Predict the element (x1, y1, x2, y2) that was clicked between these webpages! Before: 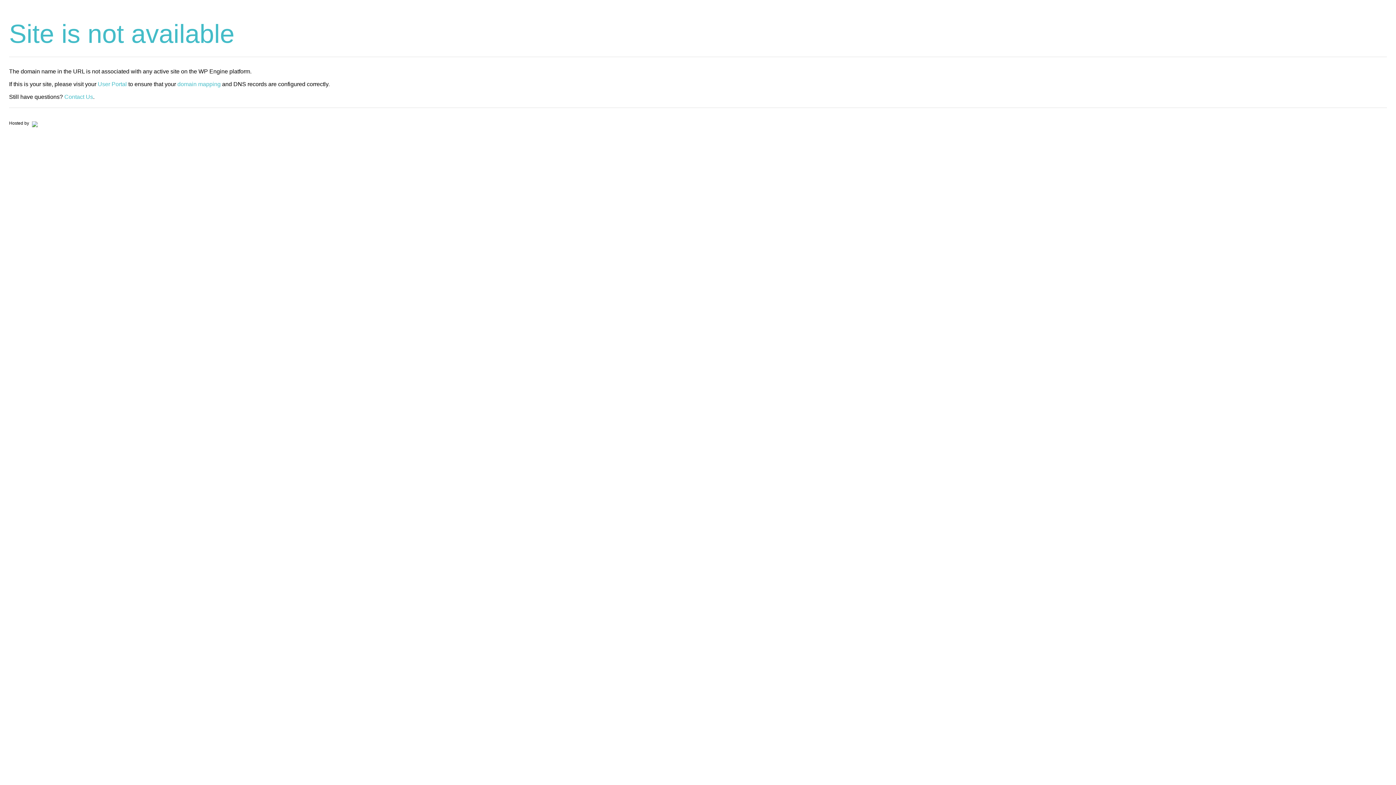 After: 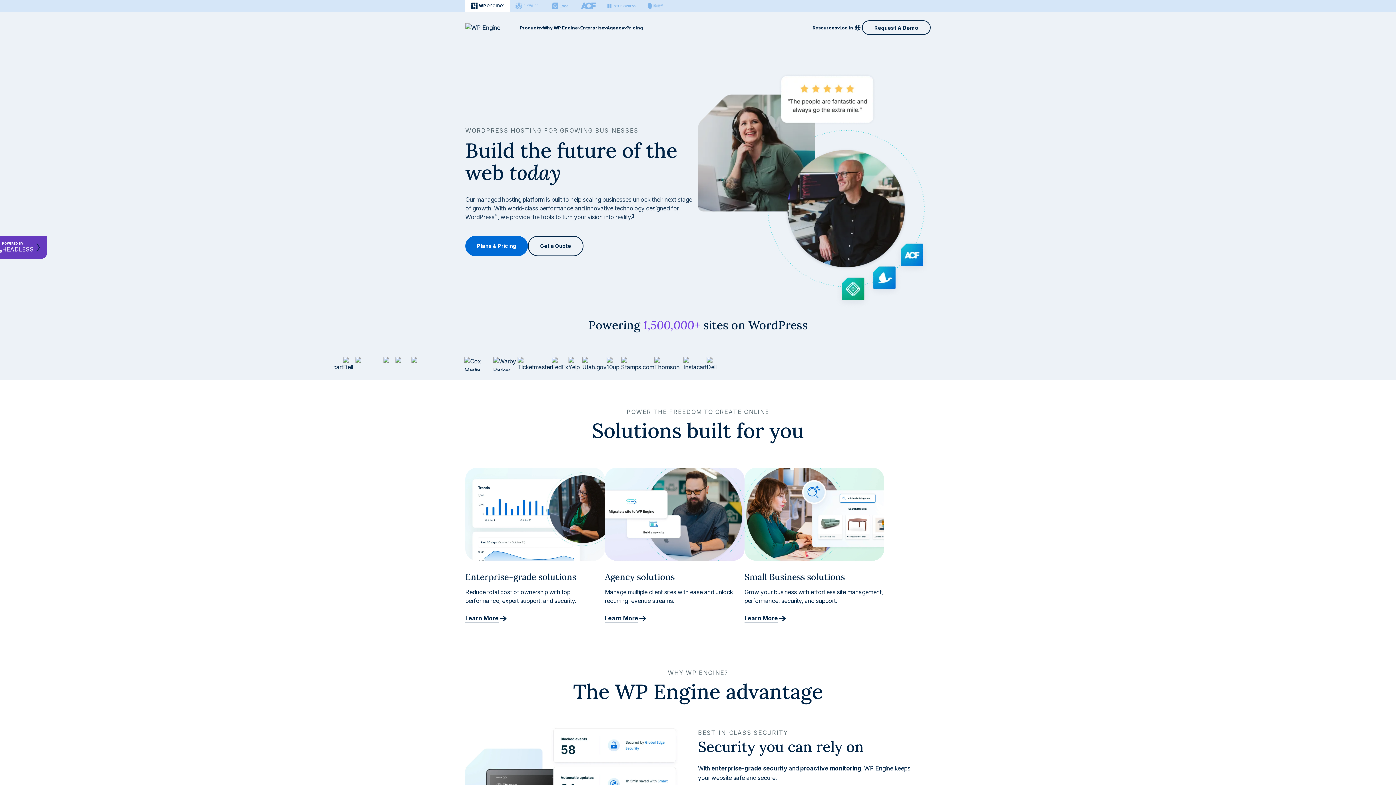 Action: bbox: (30, 120, 37, 125)